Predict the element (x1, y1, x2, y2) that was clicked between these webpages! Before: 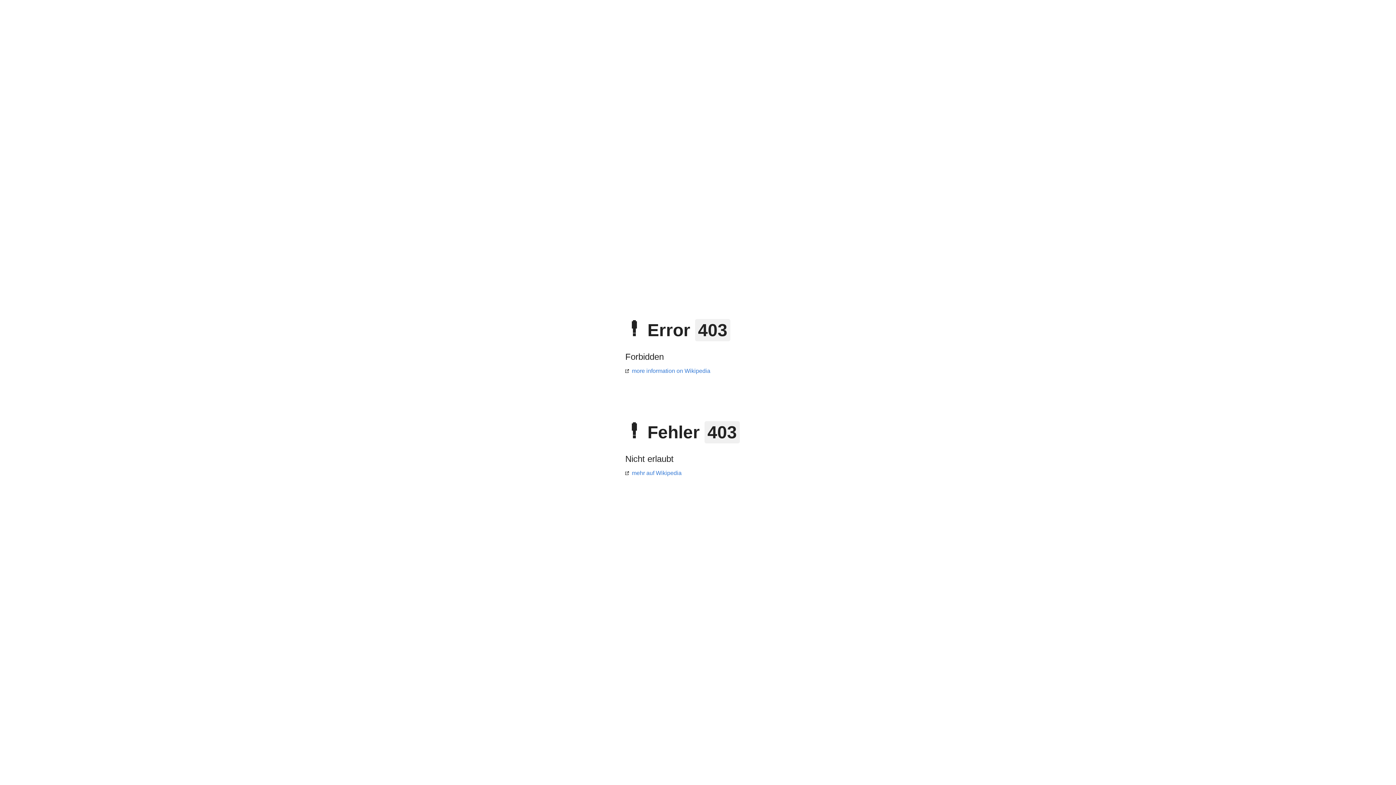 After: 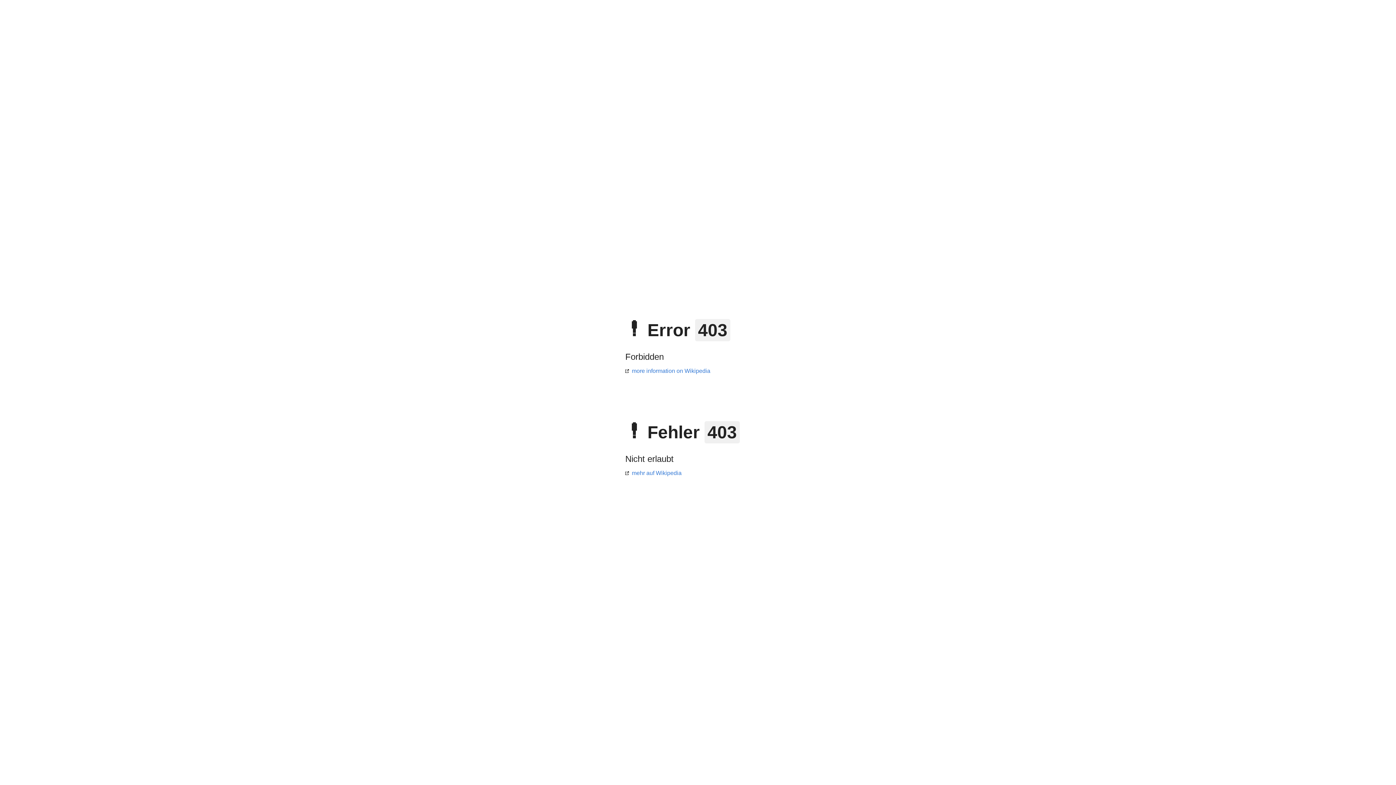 Action: bbox: (625, 368, 710, 374) label: more information on Wikipedia